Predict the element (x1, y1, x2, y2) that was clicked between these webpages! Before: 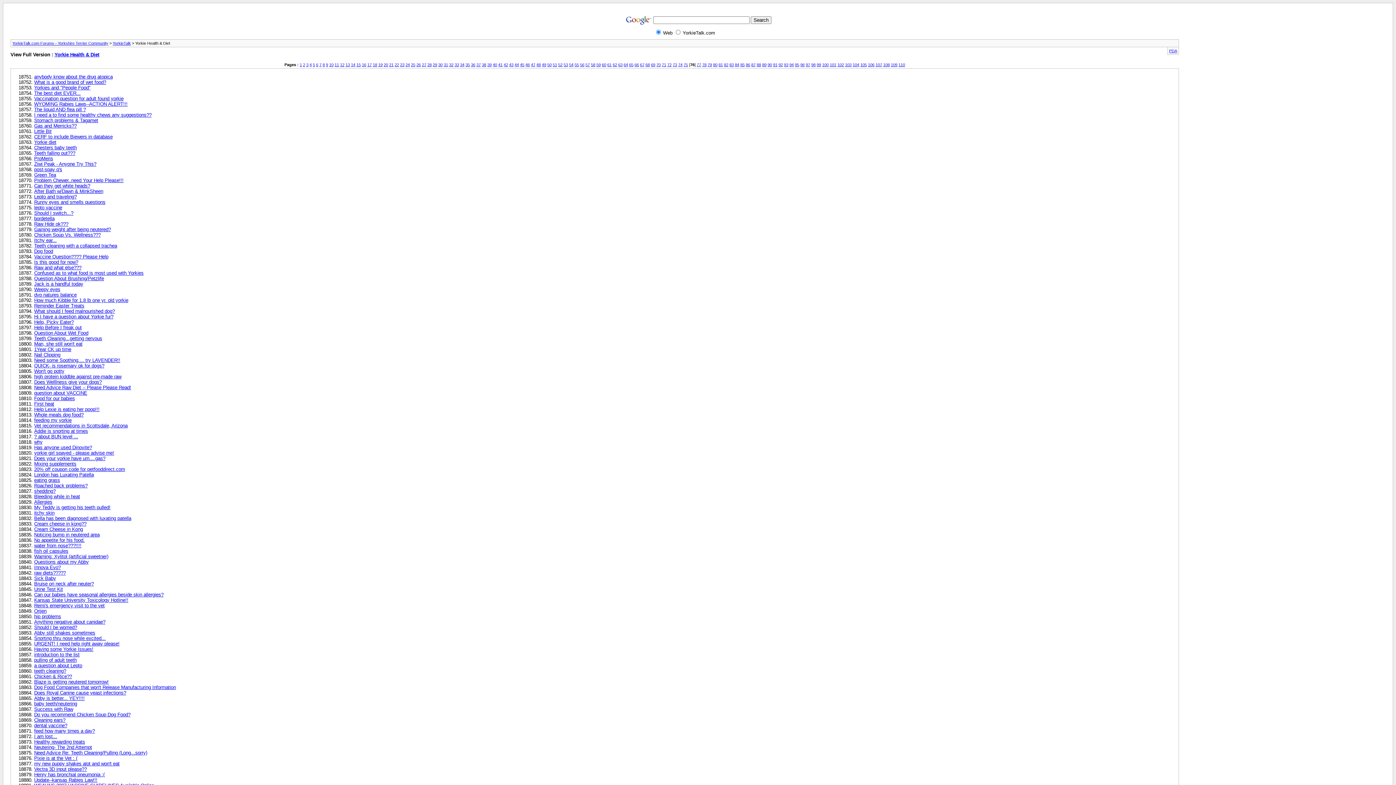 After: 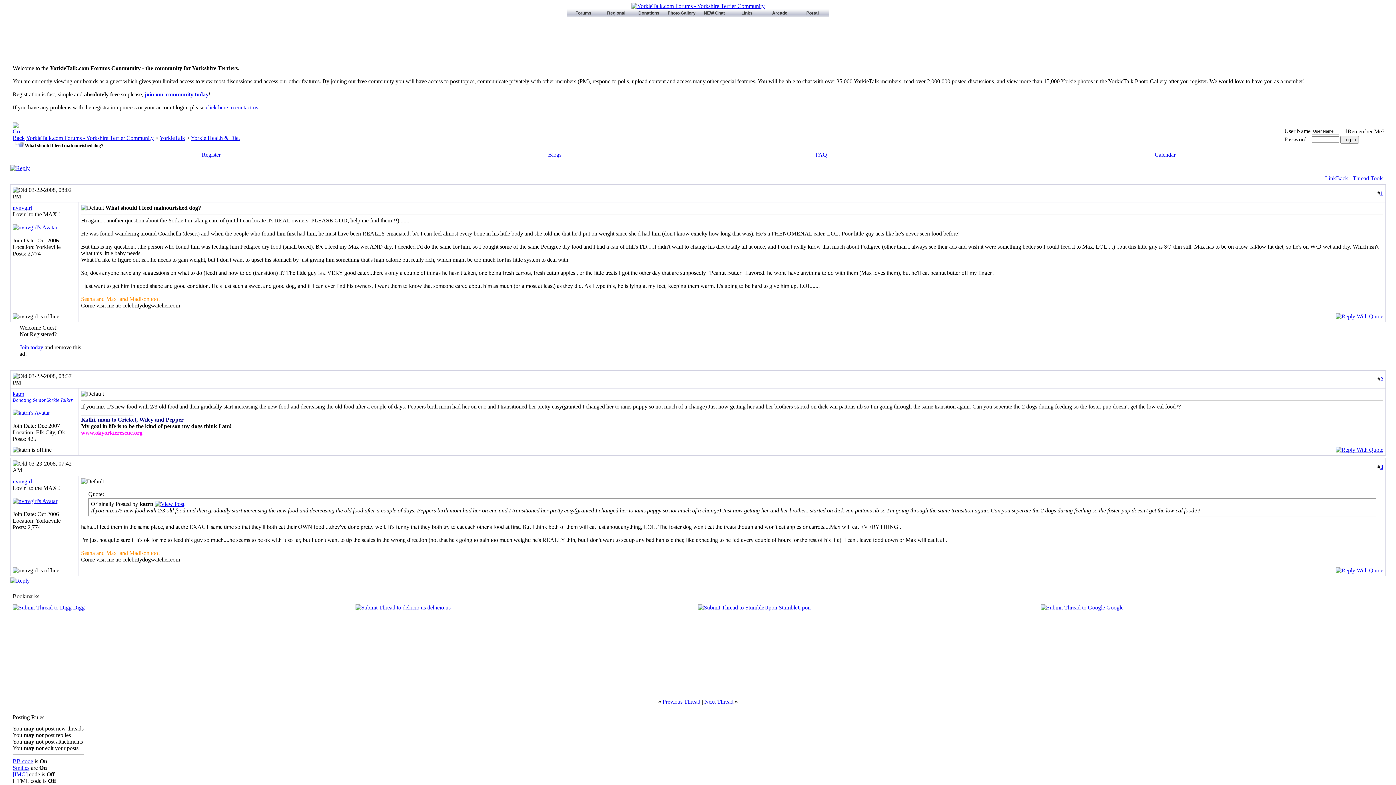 Action: bbox: (34, 308, 114, 314) label: What should I feed malnourished dog?